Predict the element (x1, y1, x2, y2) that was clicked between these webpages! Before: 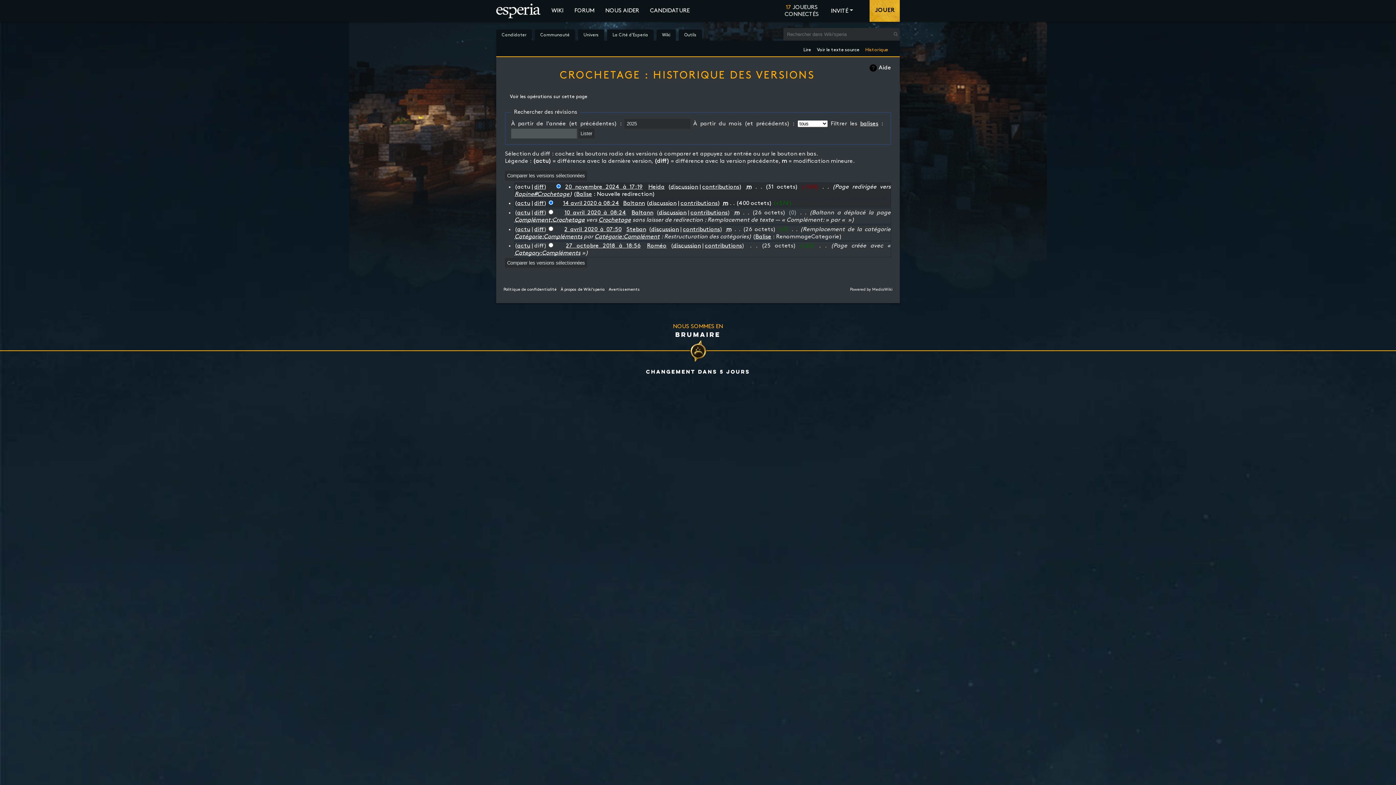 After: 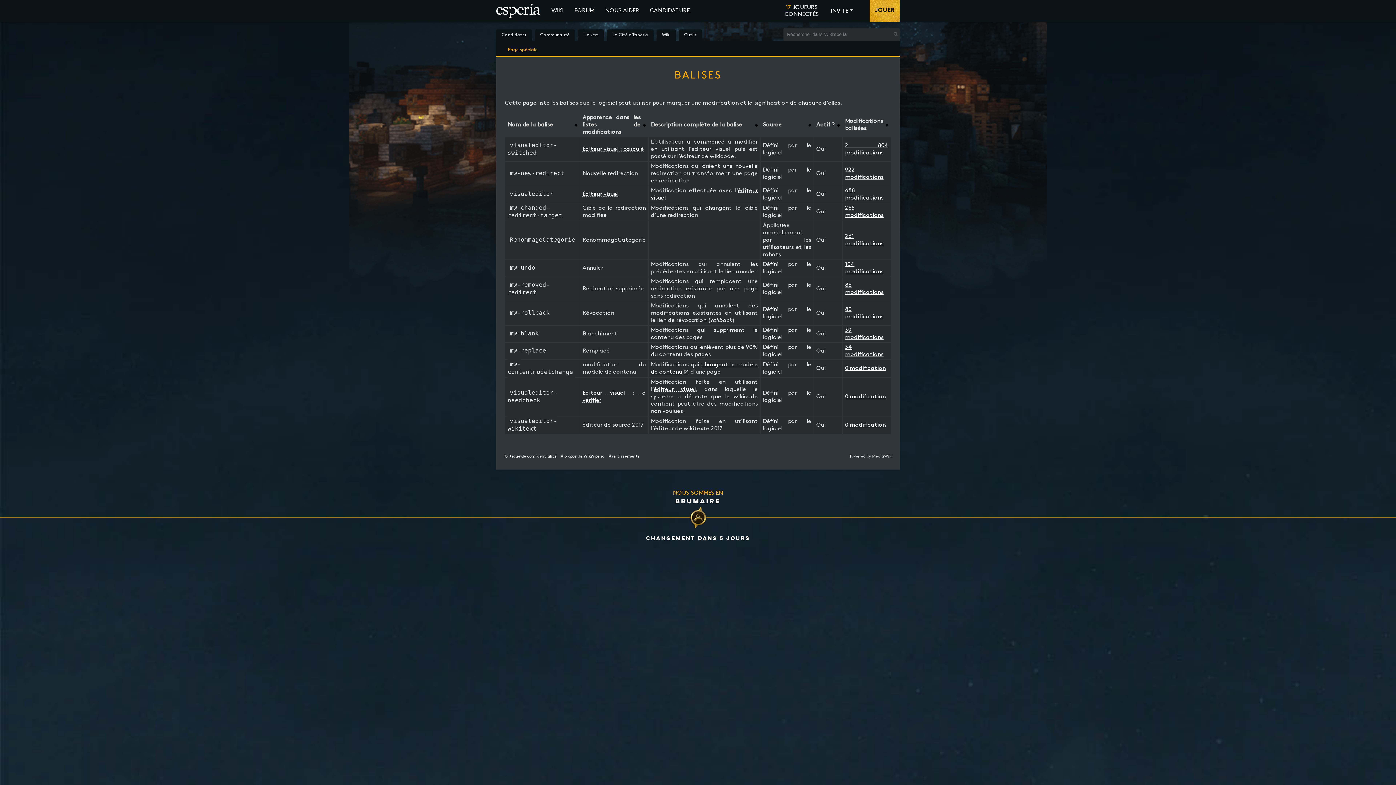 Action: bbox: (755, 234, 771, 239) label: Balise